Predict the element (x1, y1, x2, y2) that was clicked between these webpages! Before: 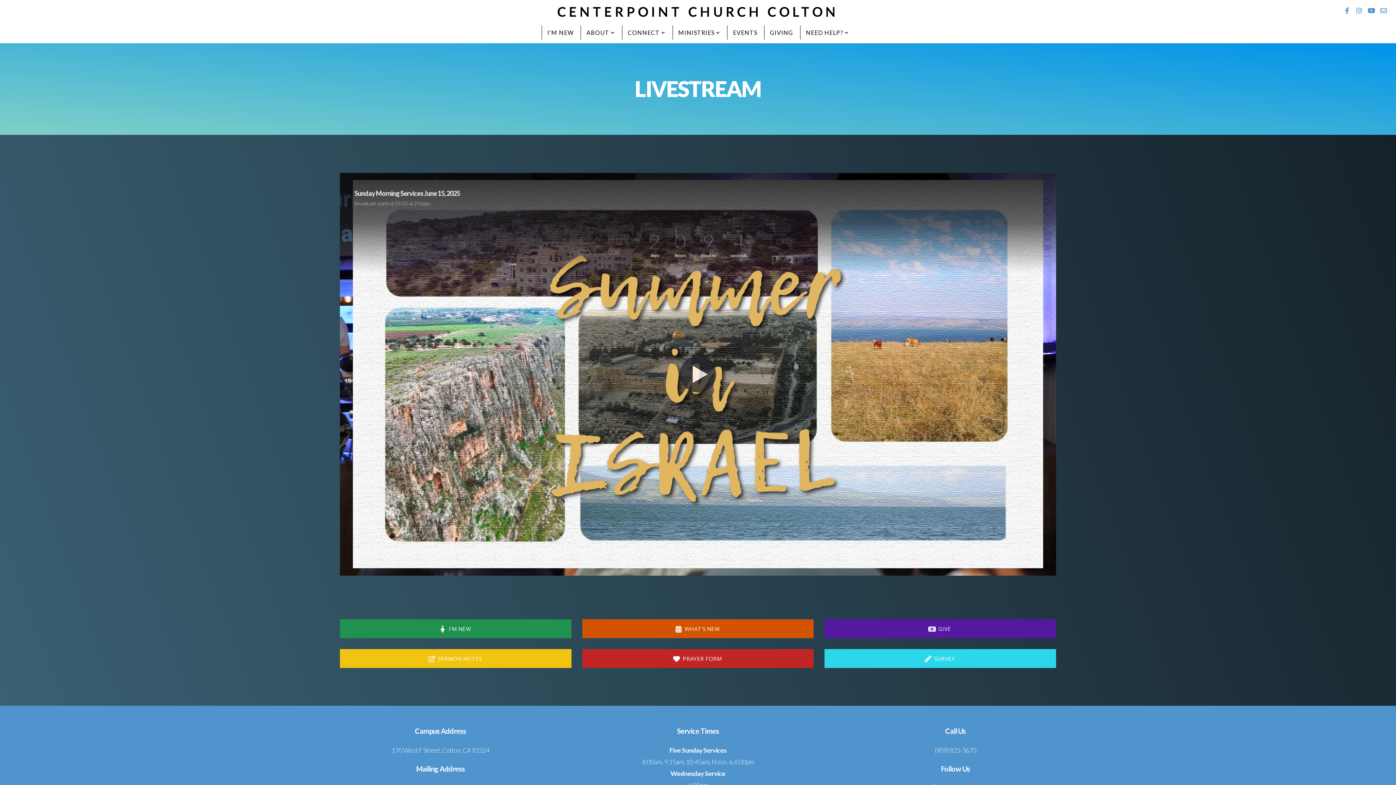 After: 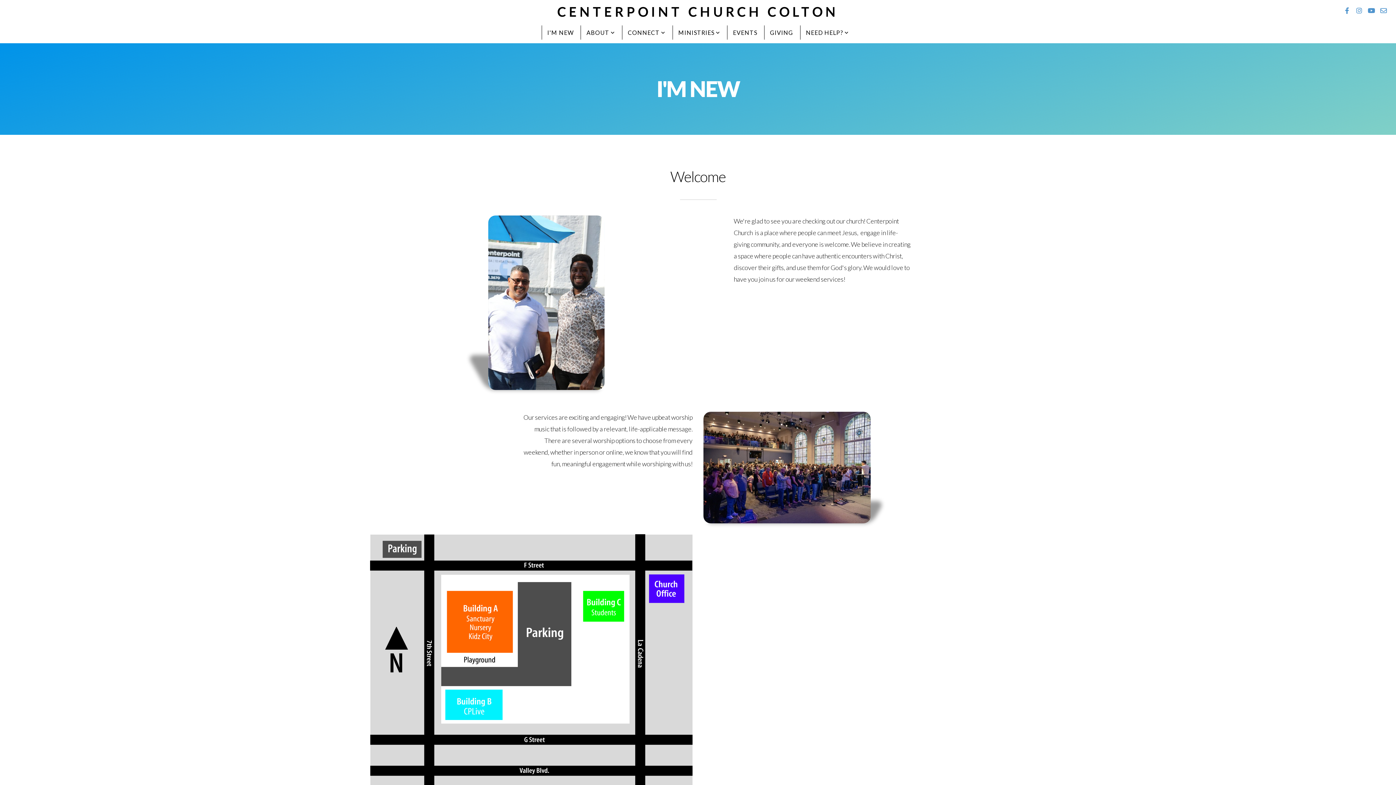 Action: bbox: (541, 25, 579, 39) label: I'M NEW